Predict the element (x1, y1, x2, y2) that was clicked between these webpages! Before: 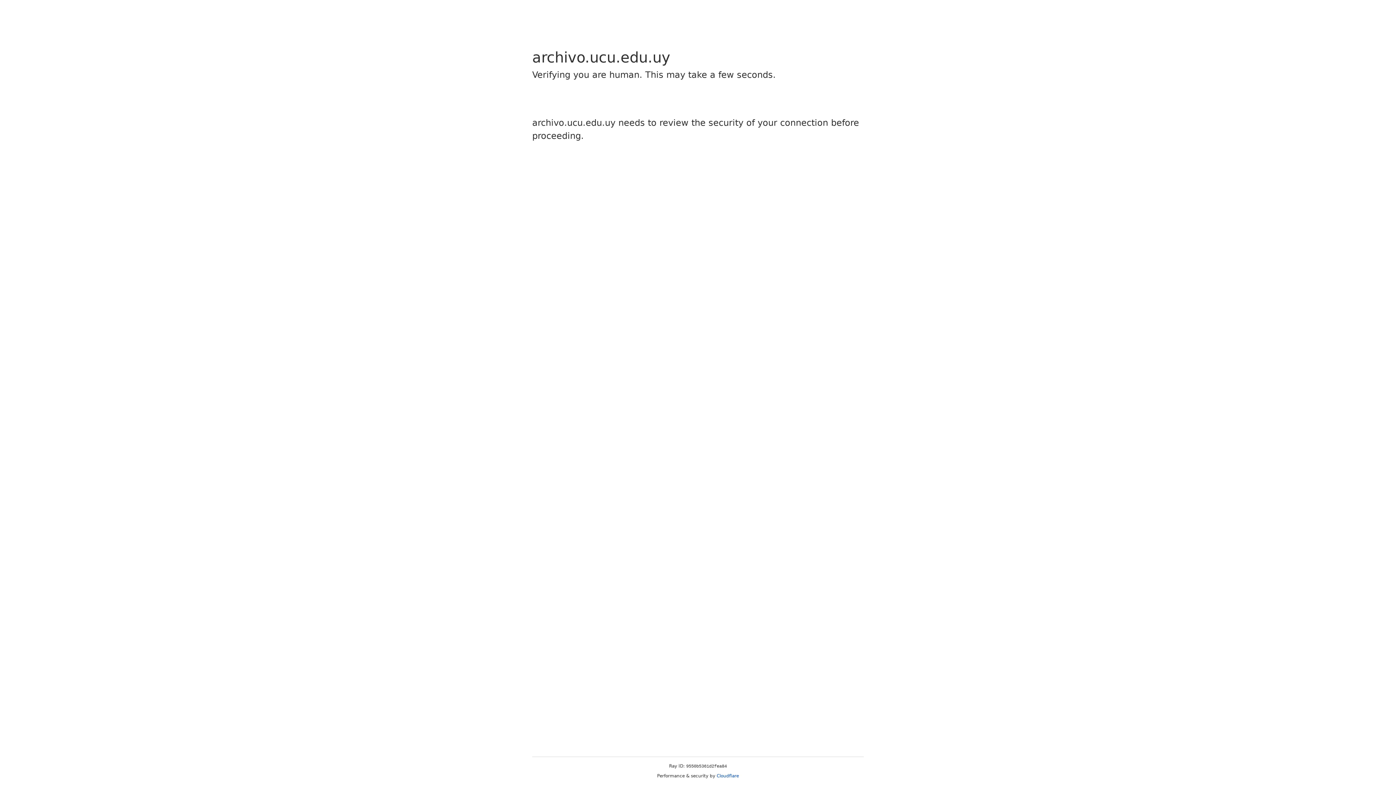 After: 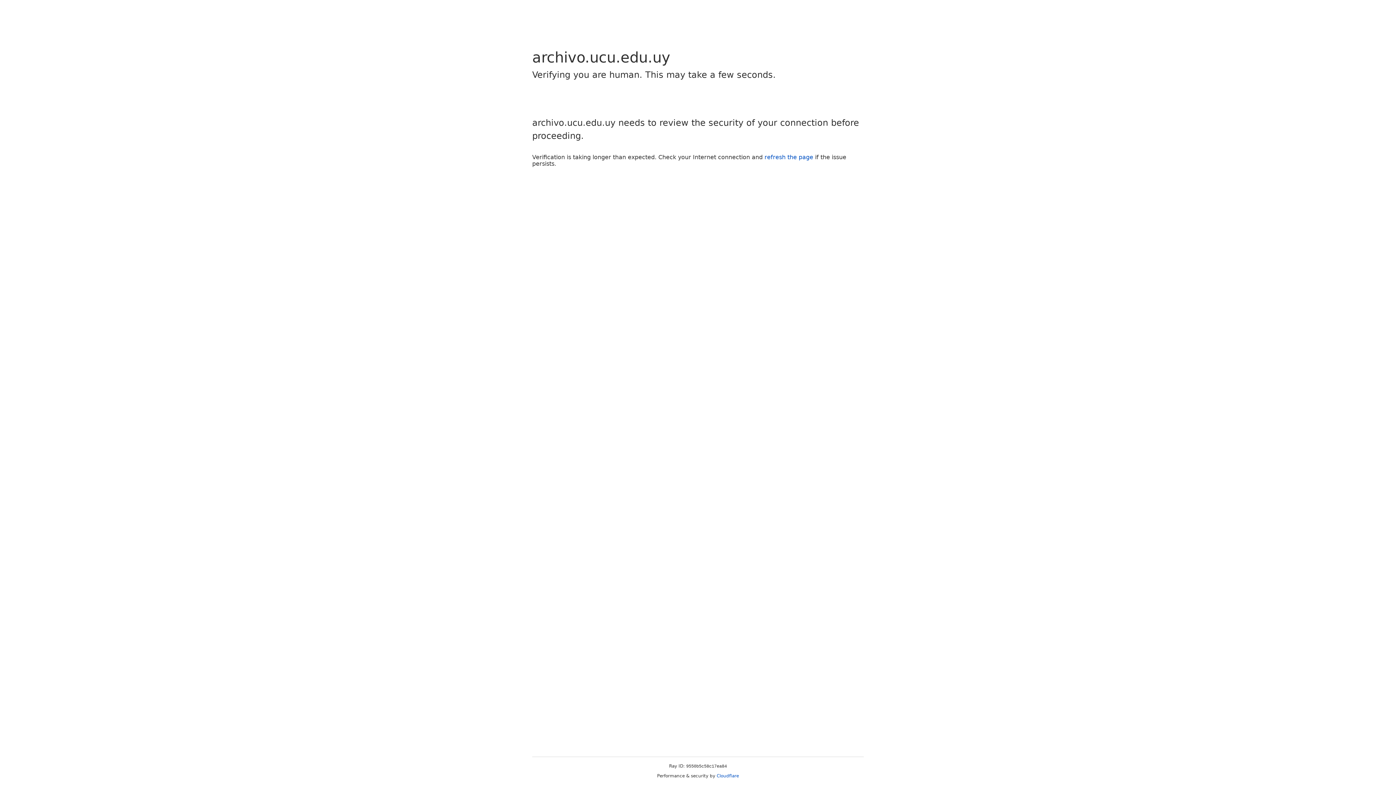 Action: label: Cloudflare bbox: (716, 773, 739, 778)